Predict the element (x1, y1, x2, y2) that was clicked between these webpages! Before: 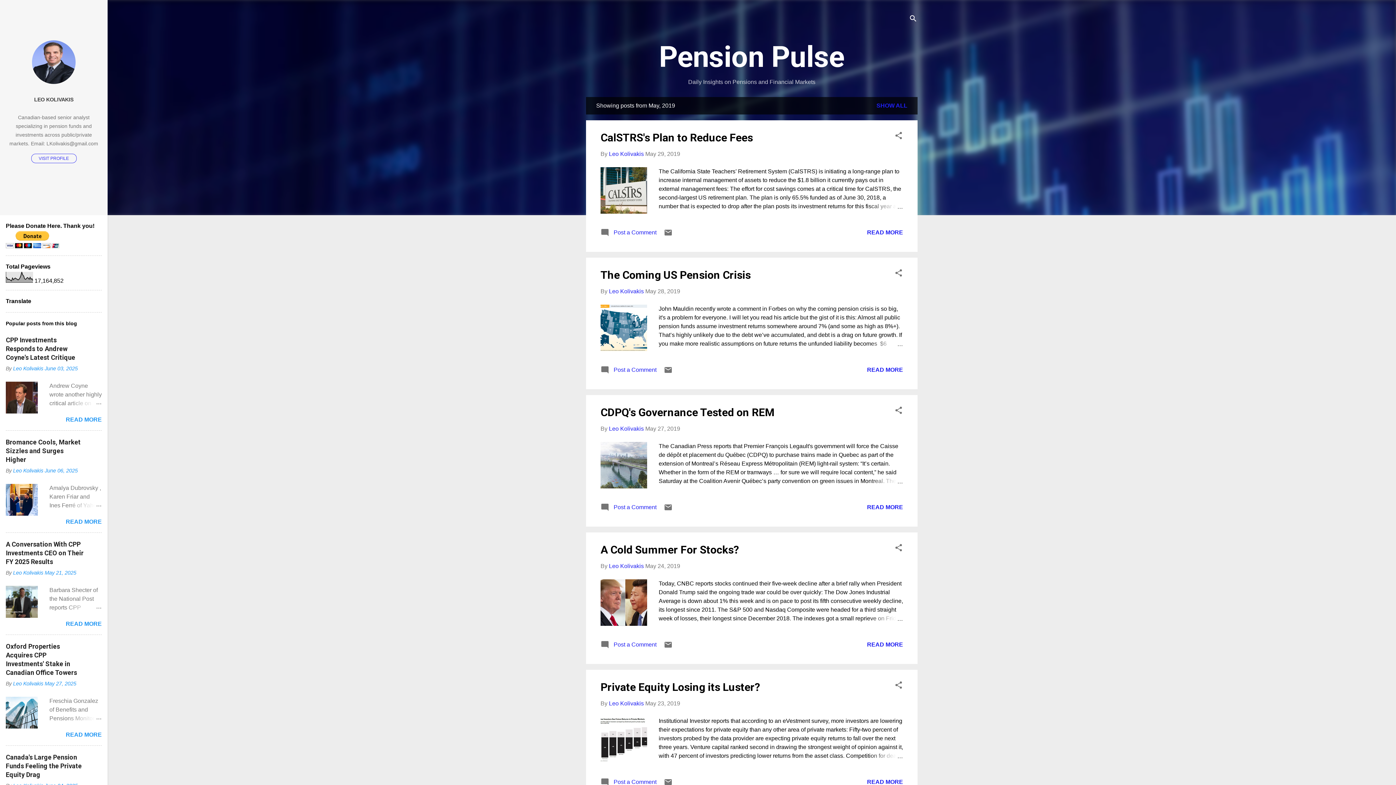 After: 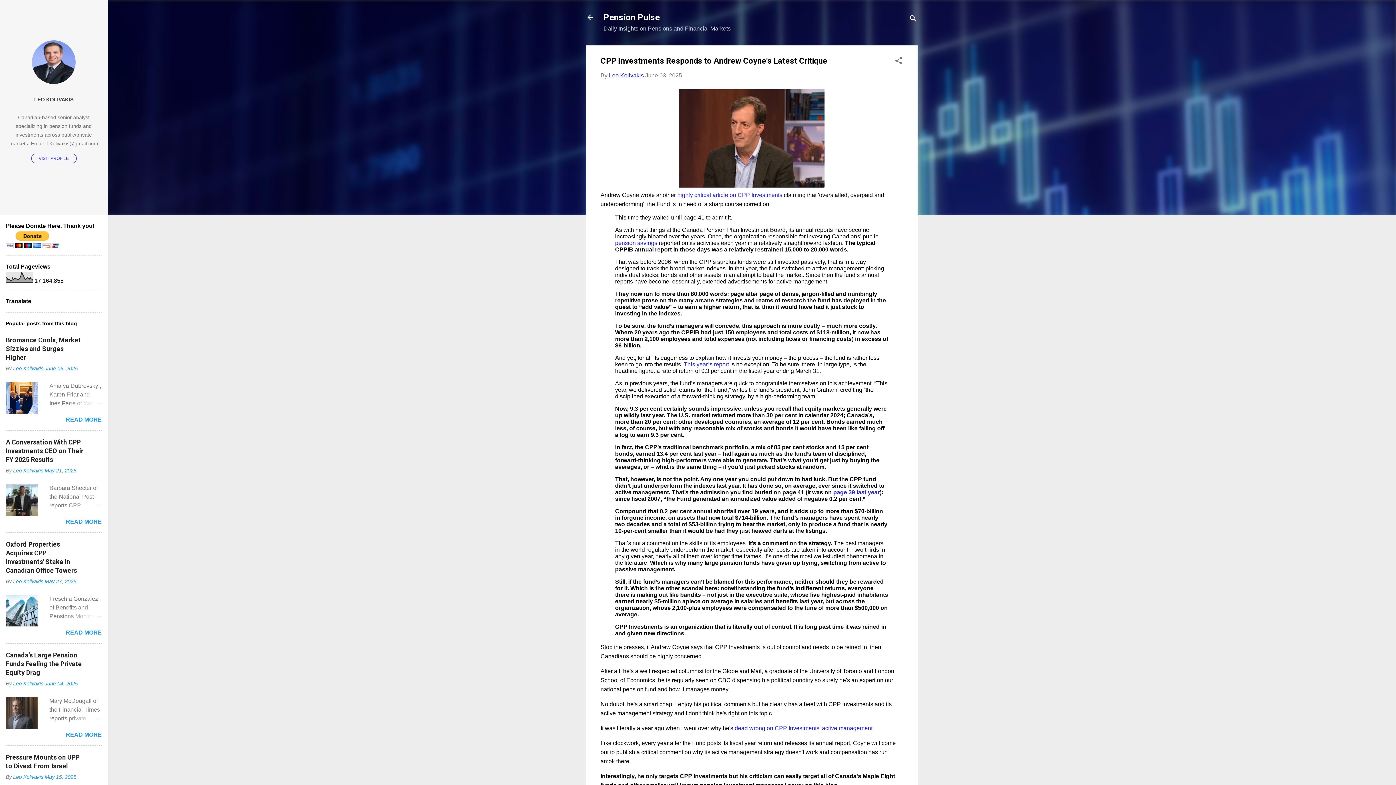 Action: bbox: (65, 416, 101, 422) label: READ MORE